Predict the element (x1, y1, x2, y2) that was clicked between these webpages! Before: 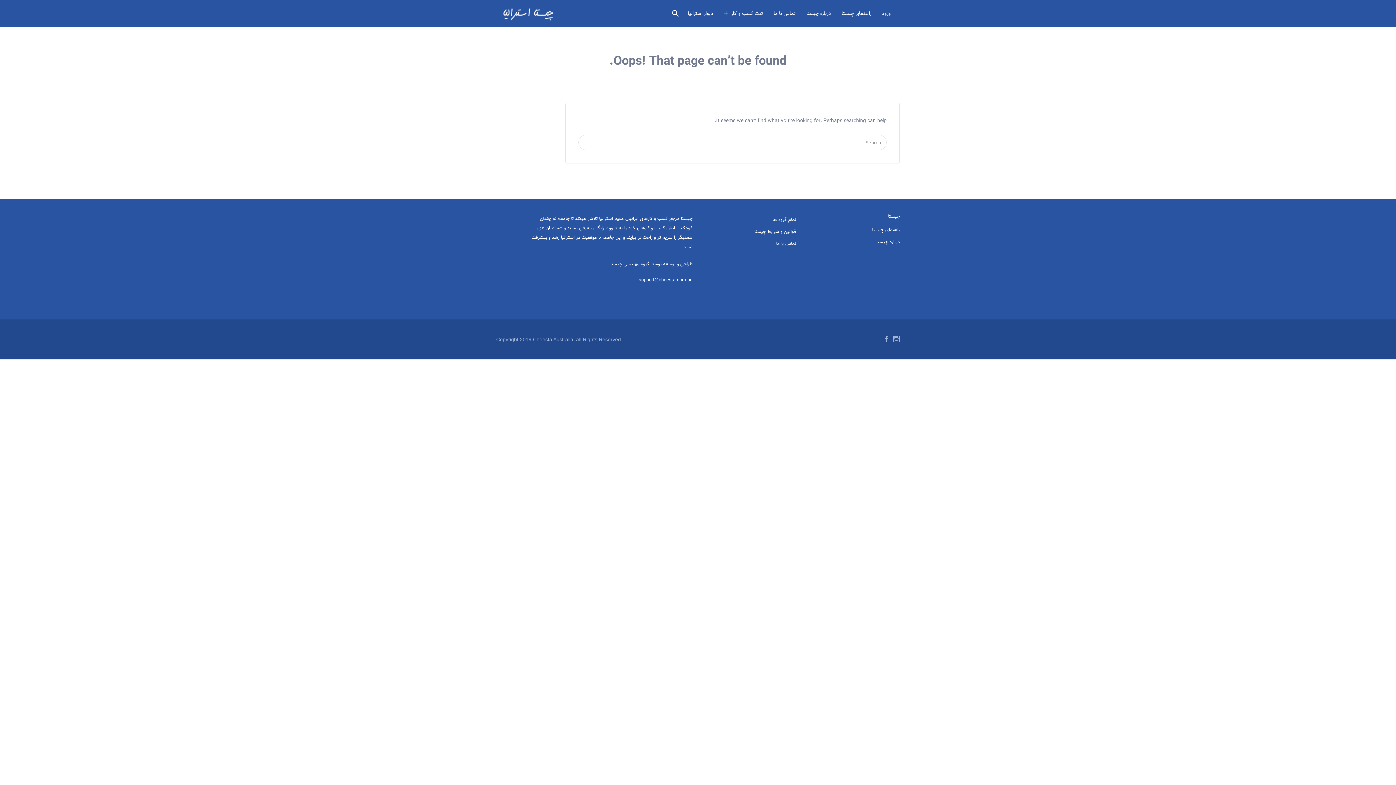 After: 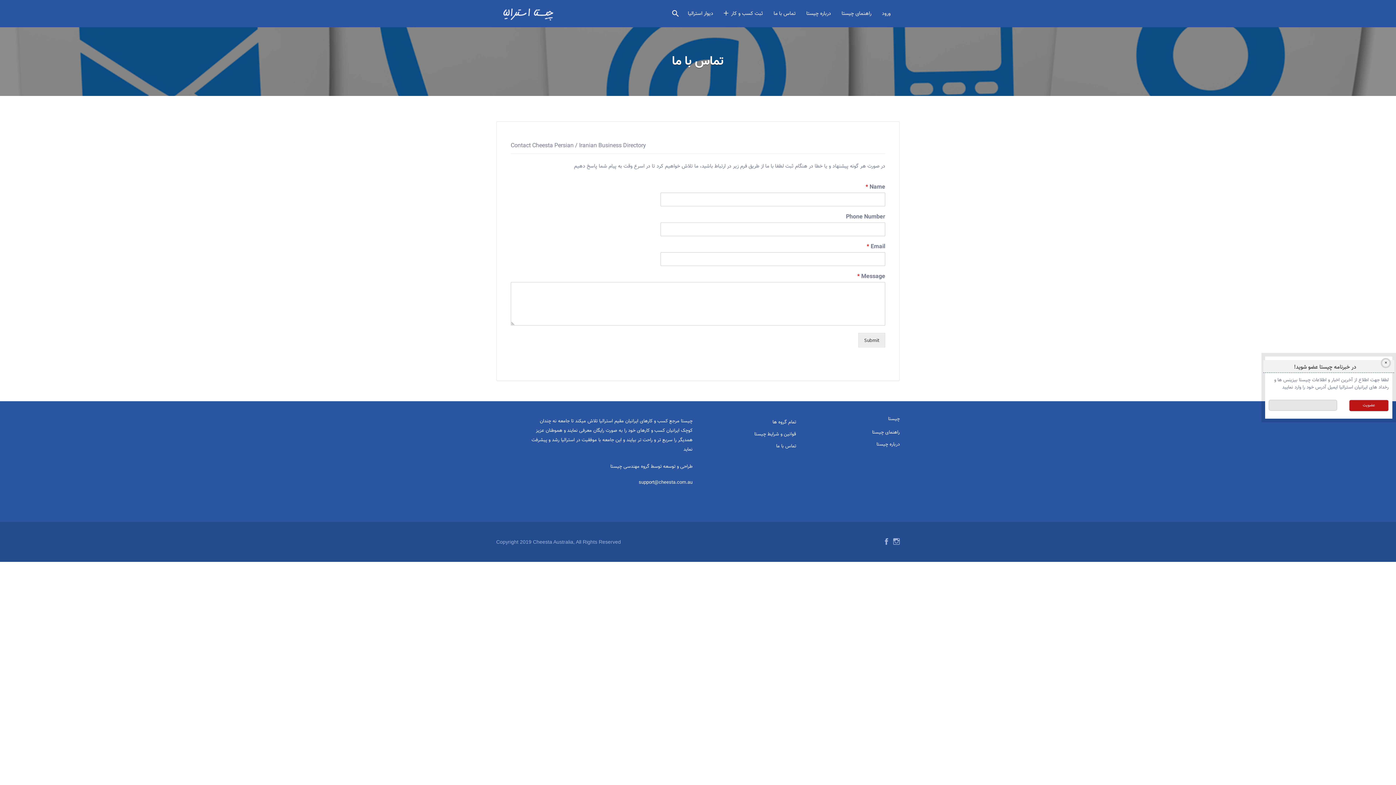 Action: bbox: (776, 240, 796, 247) label: تماس با ما